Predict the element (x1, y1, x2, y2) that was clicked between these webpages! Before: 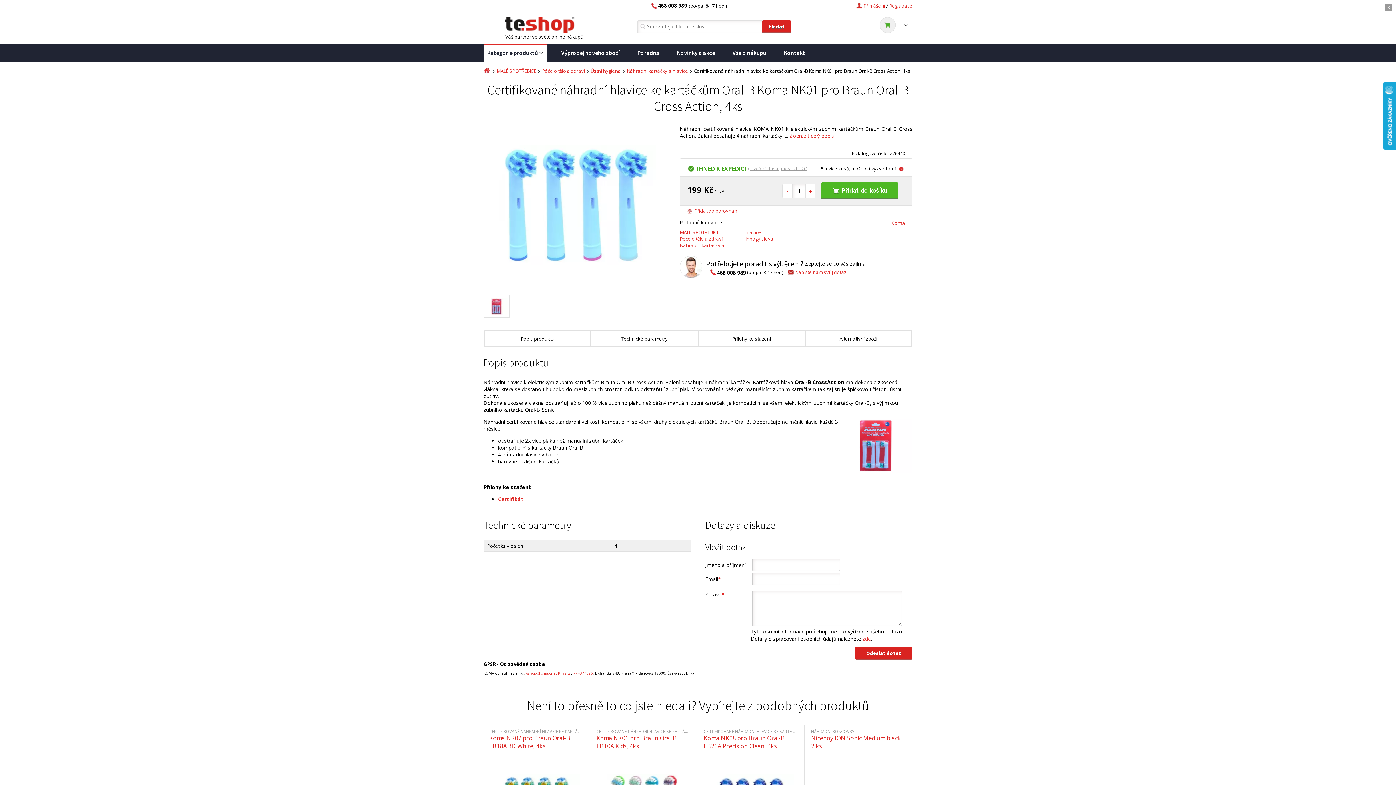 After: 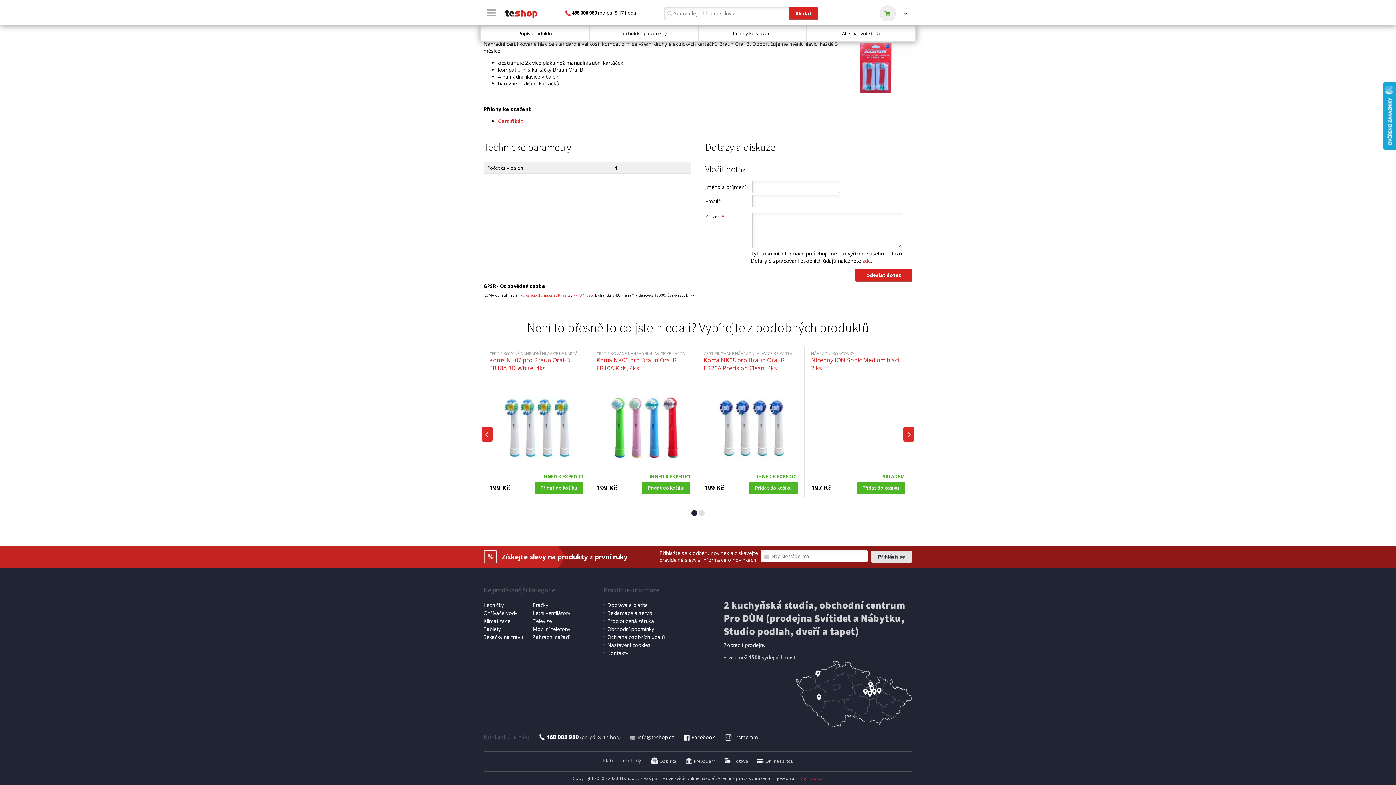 Action: bbox: (805, 330, 912, 347) label: Alternativní zboží